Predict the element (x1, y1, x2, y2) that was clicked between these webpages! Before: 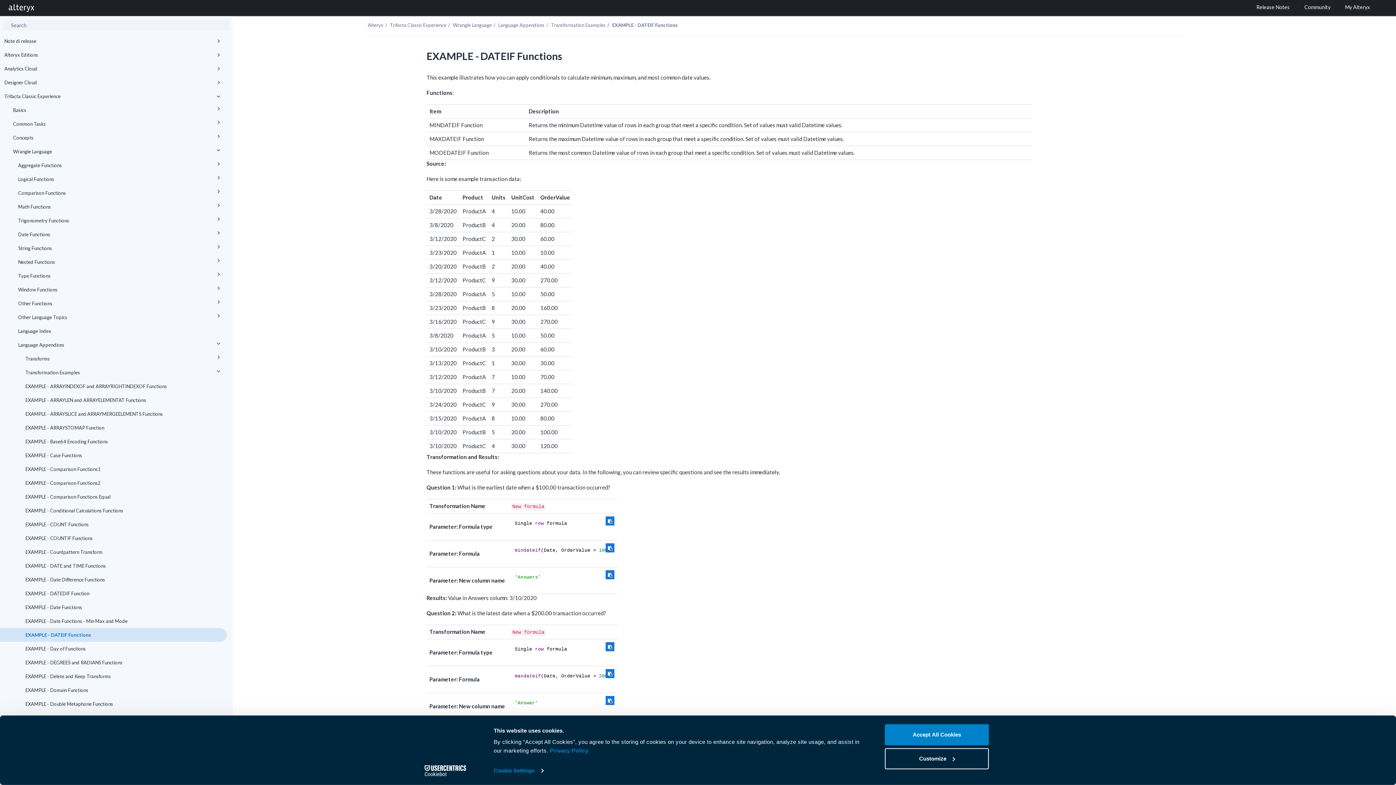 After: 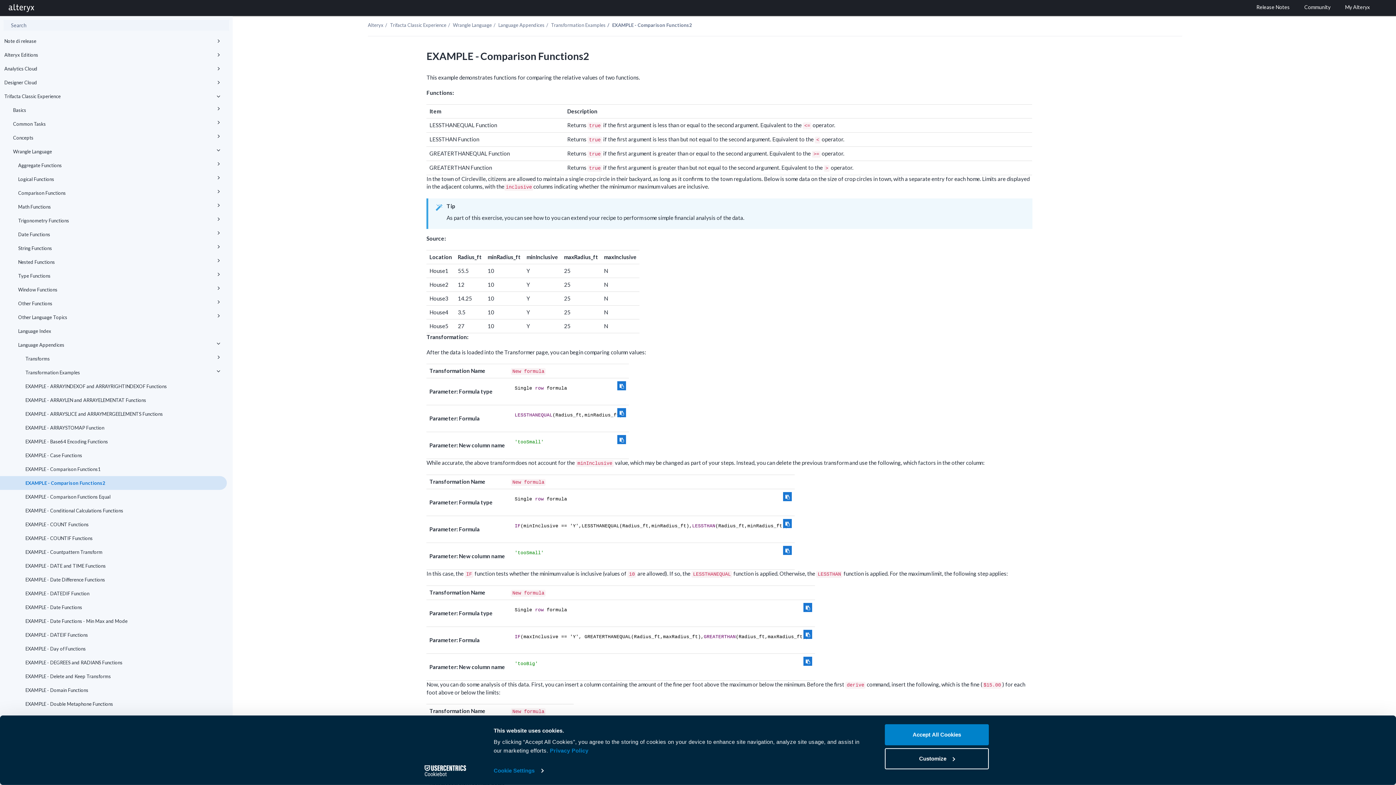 Action: label: EXAMPLE - Comparison Functions2 bbox: (0, 476, 226, 490)